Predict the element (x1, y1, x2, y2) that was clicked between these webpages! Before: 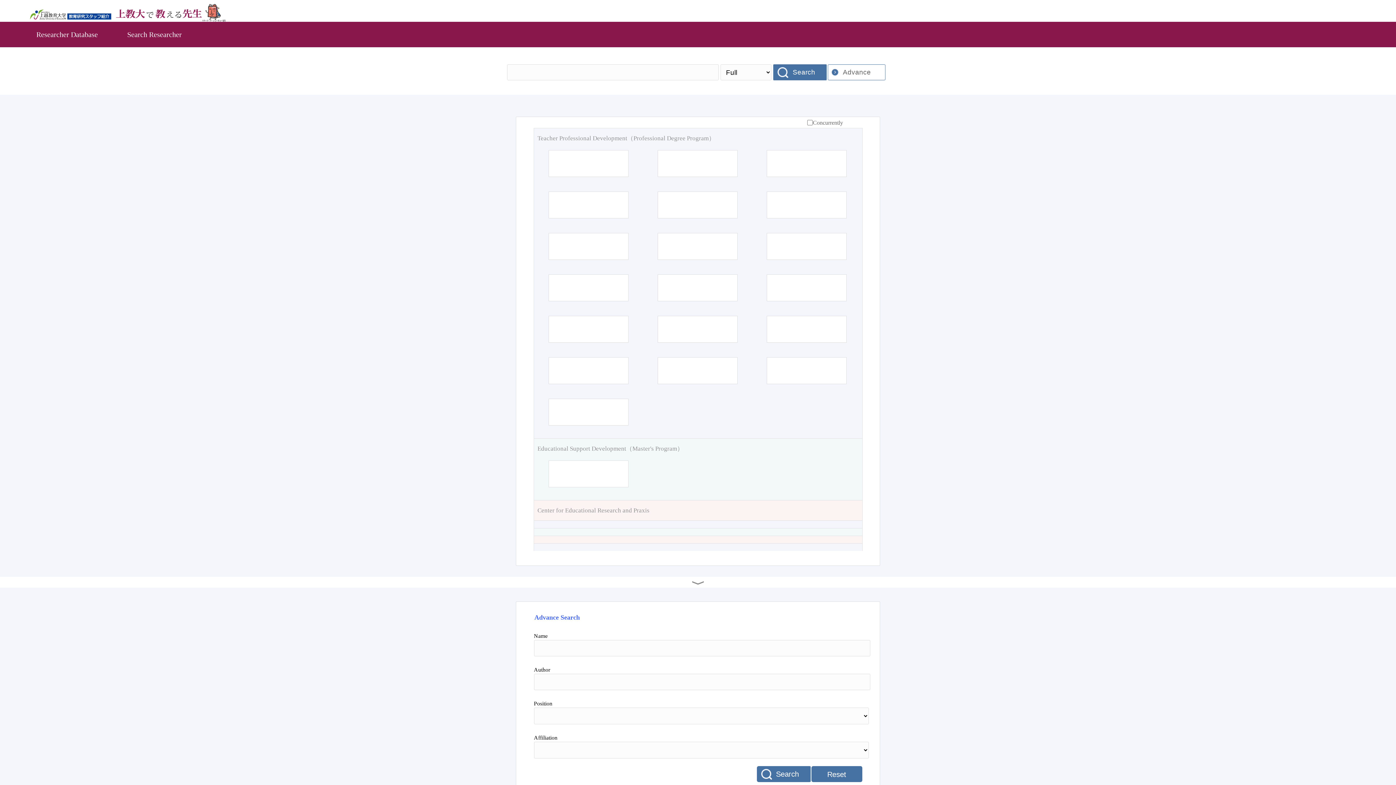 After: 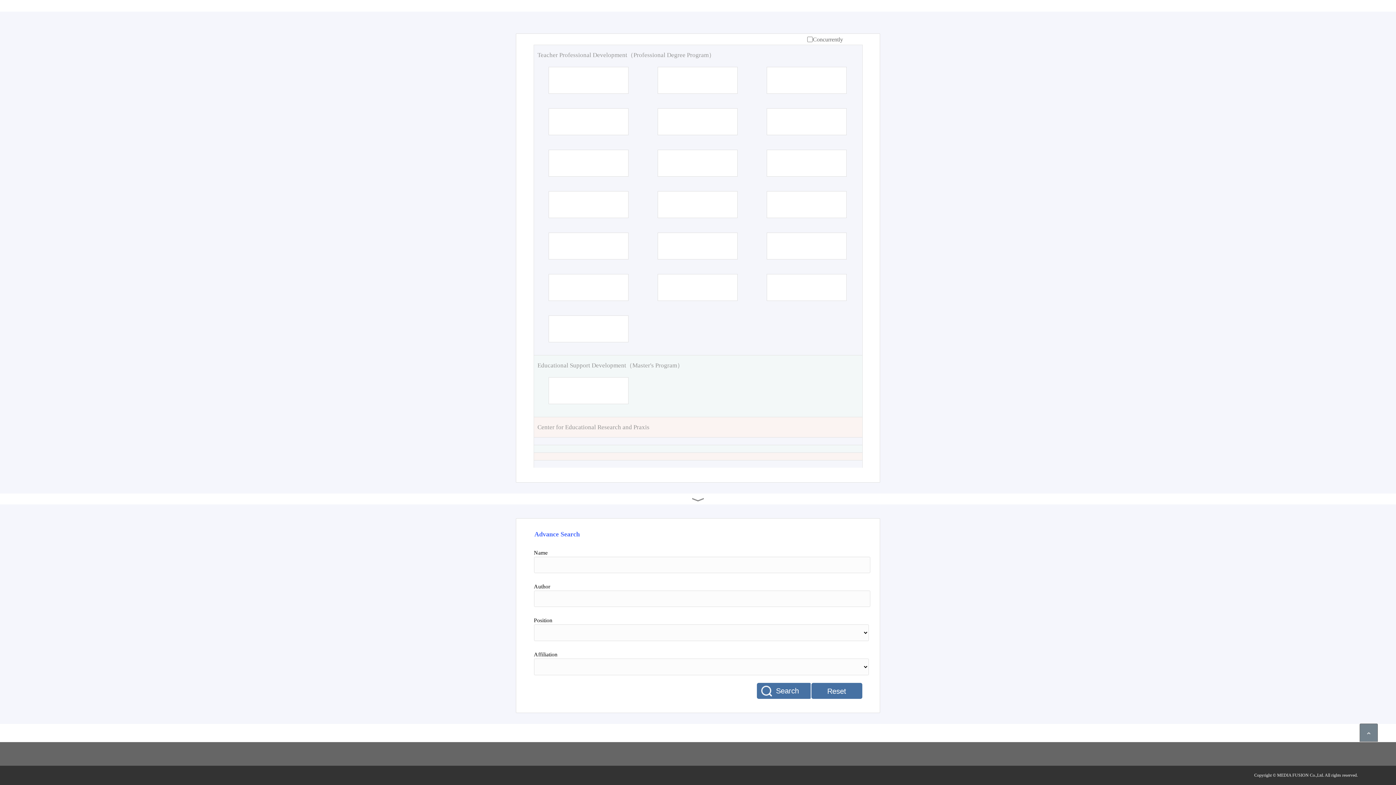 Action: label: Reset bbox: (811, 766, 862, 782)